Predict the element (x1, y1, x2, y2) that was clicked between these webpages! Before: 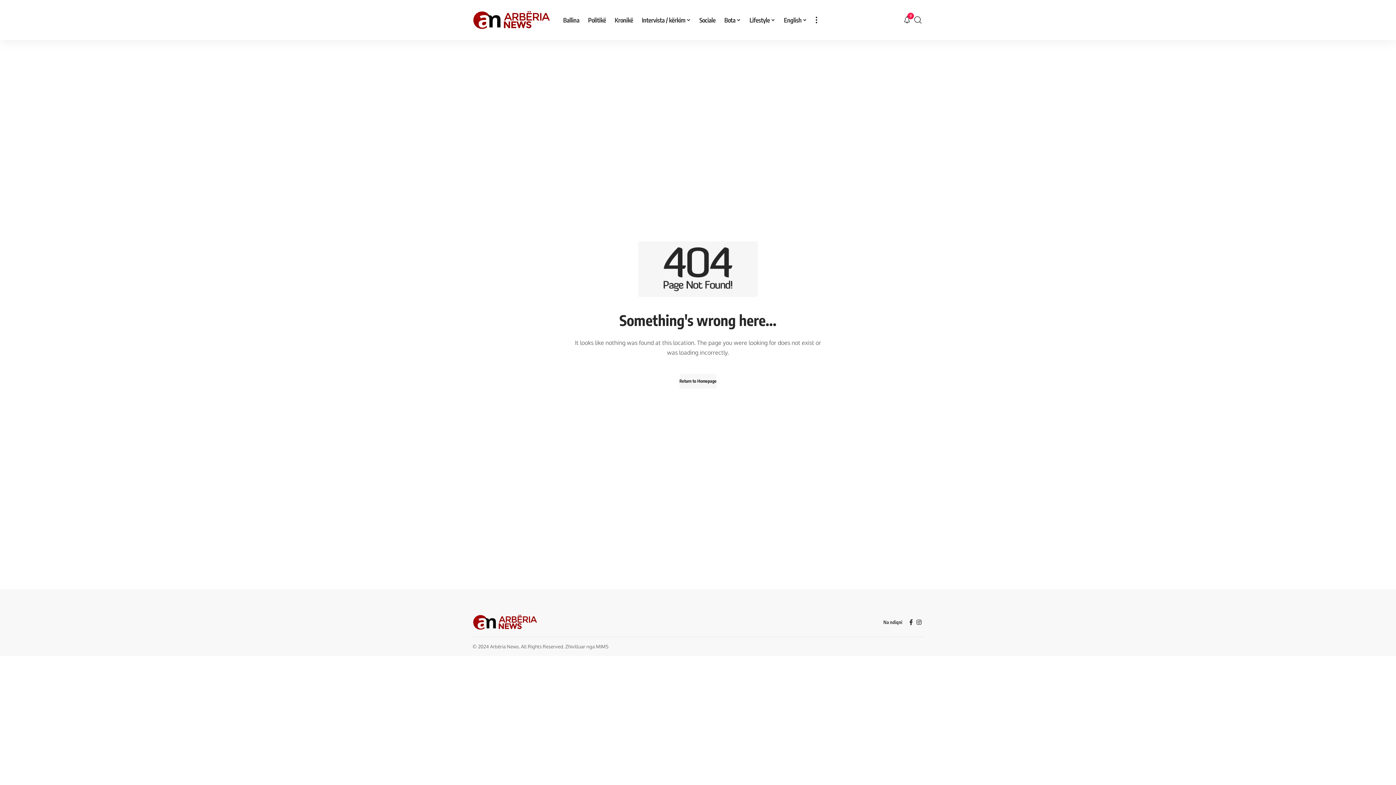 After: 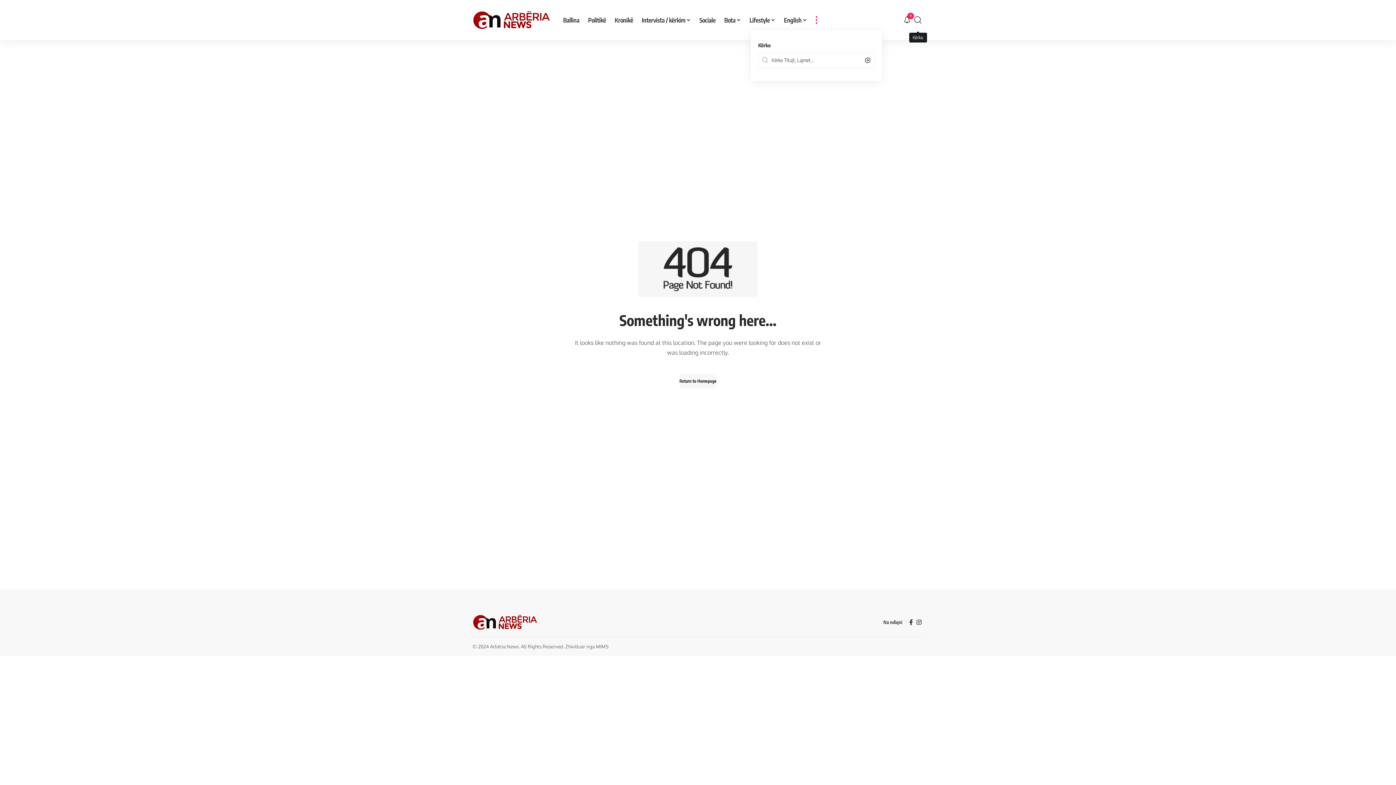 Action: bbox: (914, 9, 921, 30) label: search